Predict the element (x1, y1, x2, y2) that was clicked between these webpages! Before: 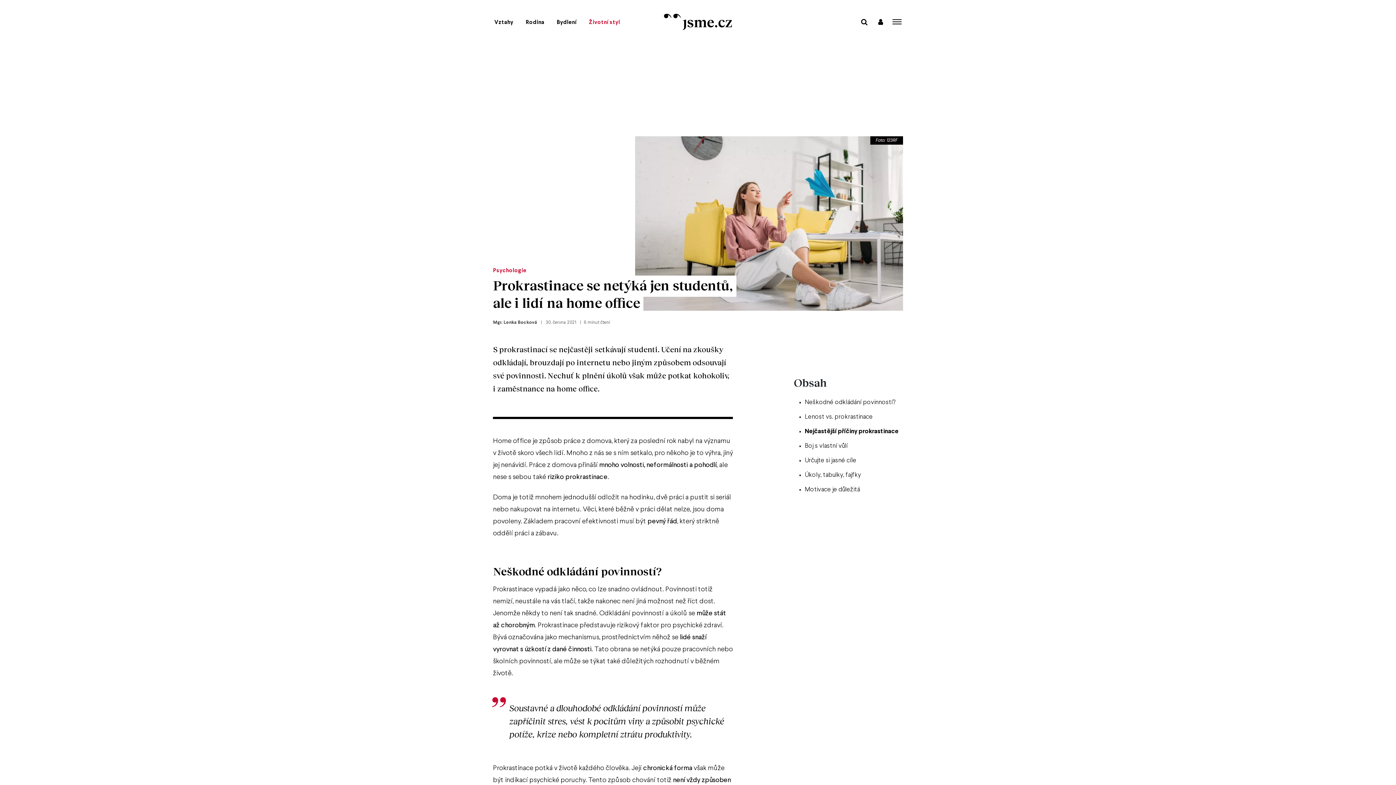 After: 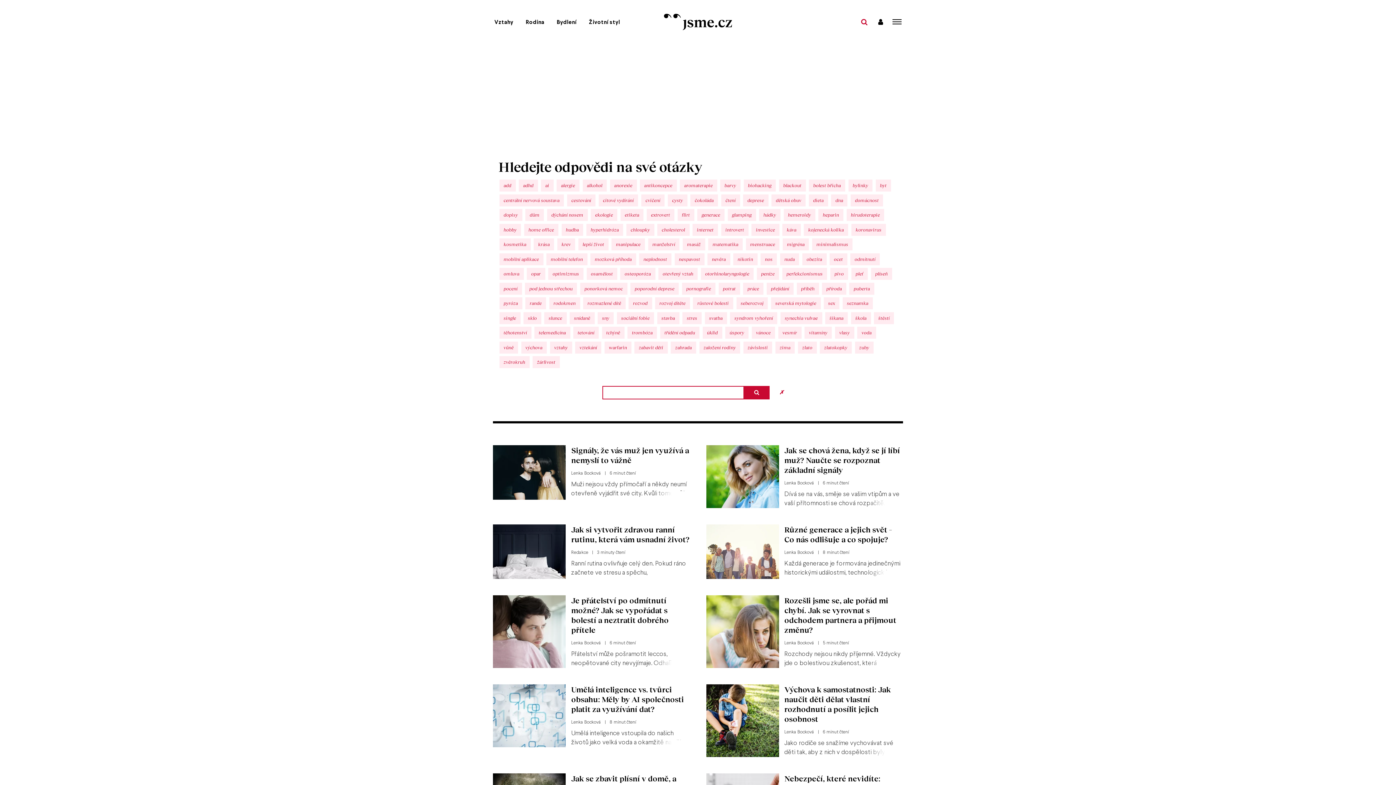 Action: bbox: (861, 17, 867, 25)